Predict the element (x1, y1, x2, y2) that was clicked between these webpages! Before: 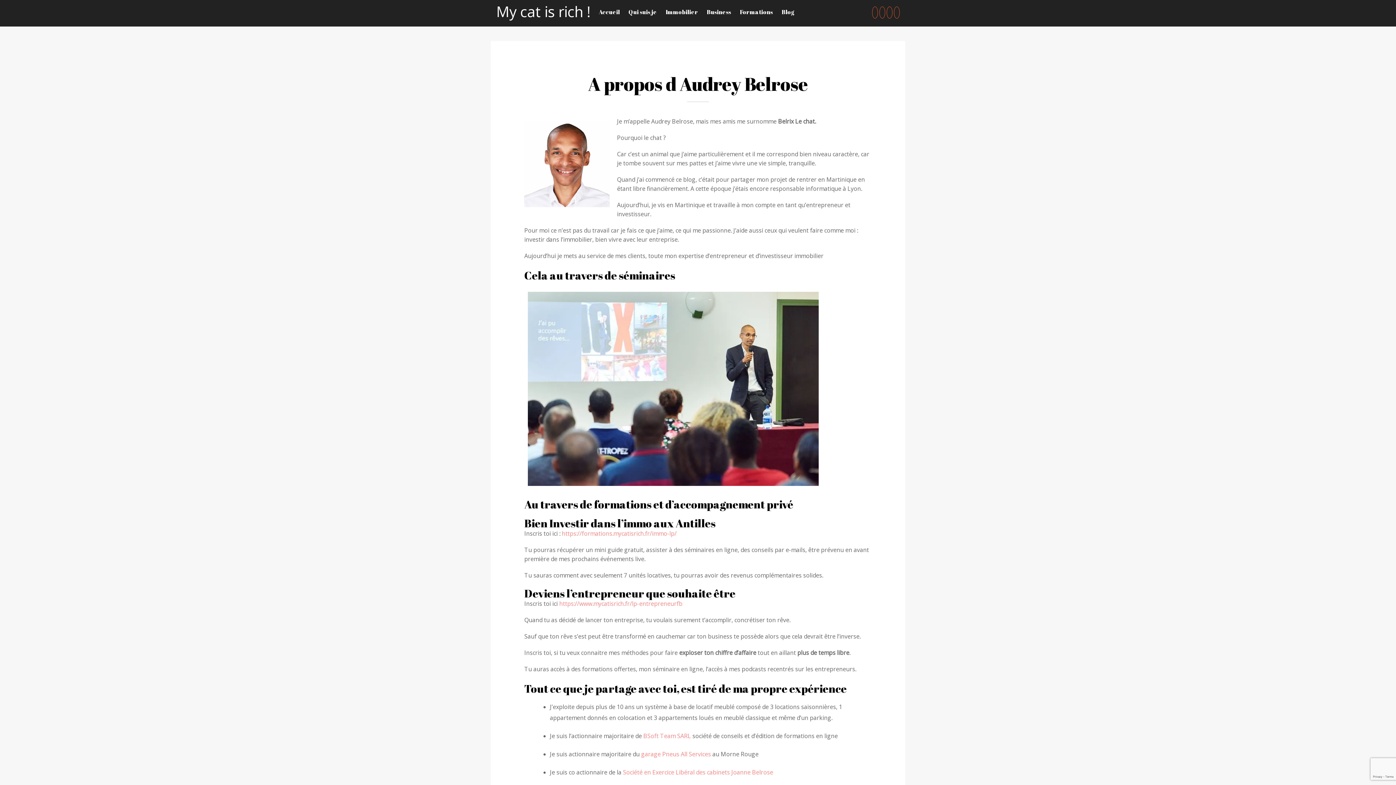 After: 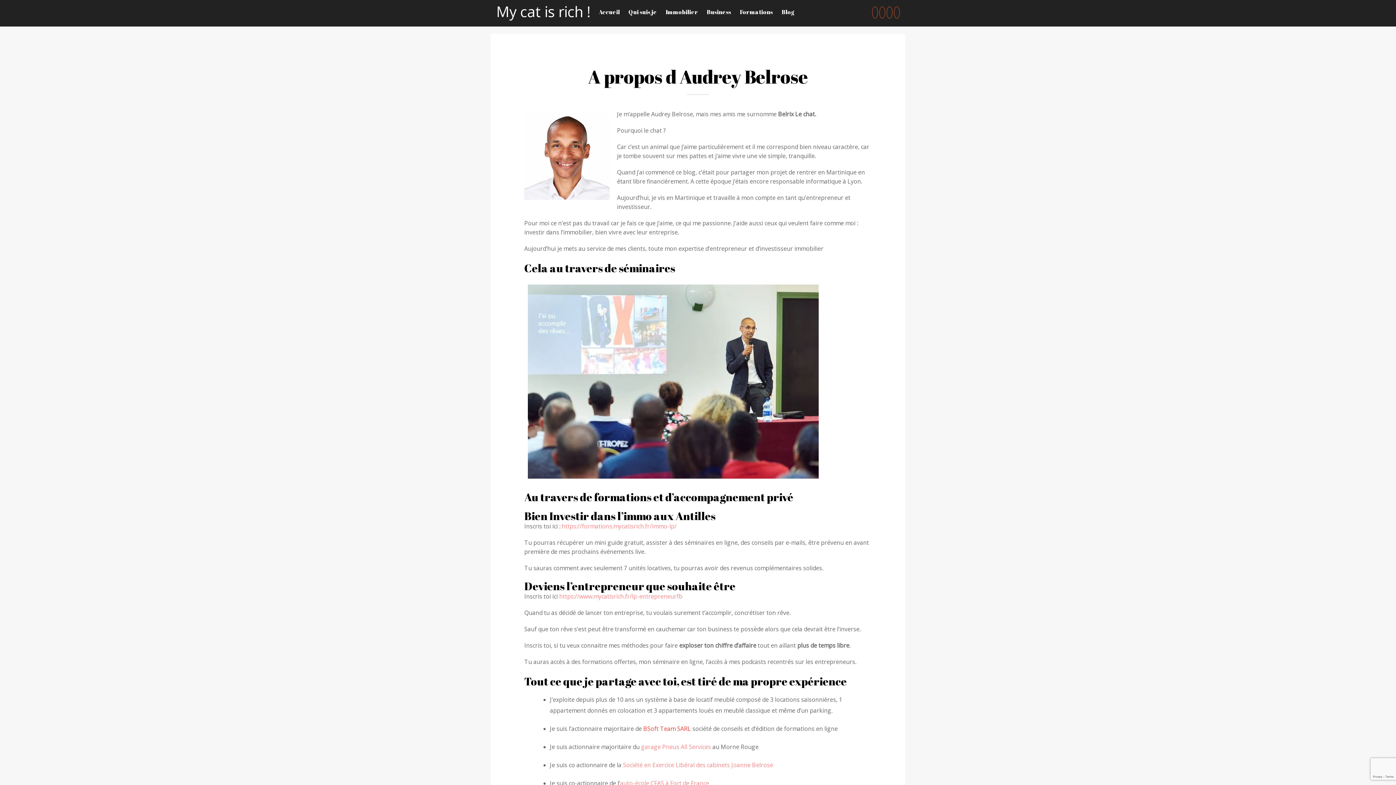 Action: bbox: (643, 732, 691, 740) label: BSoft Team SARL